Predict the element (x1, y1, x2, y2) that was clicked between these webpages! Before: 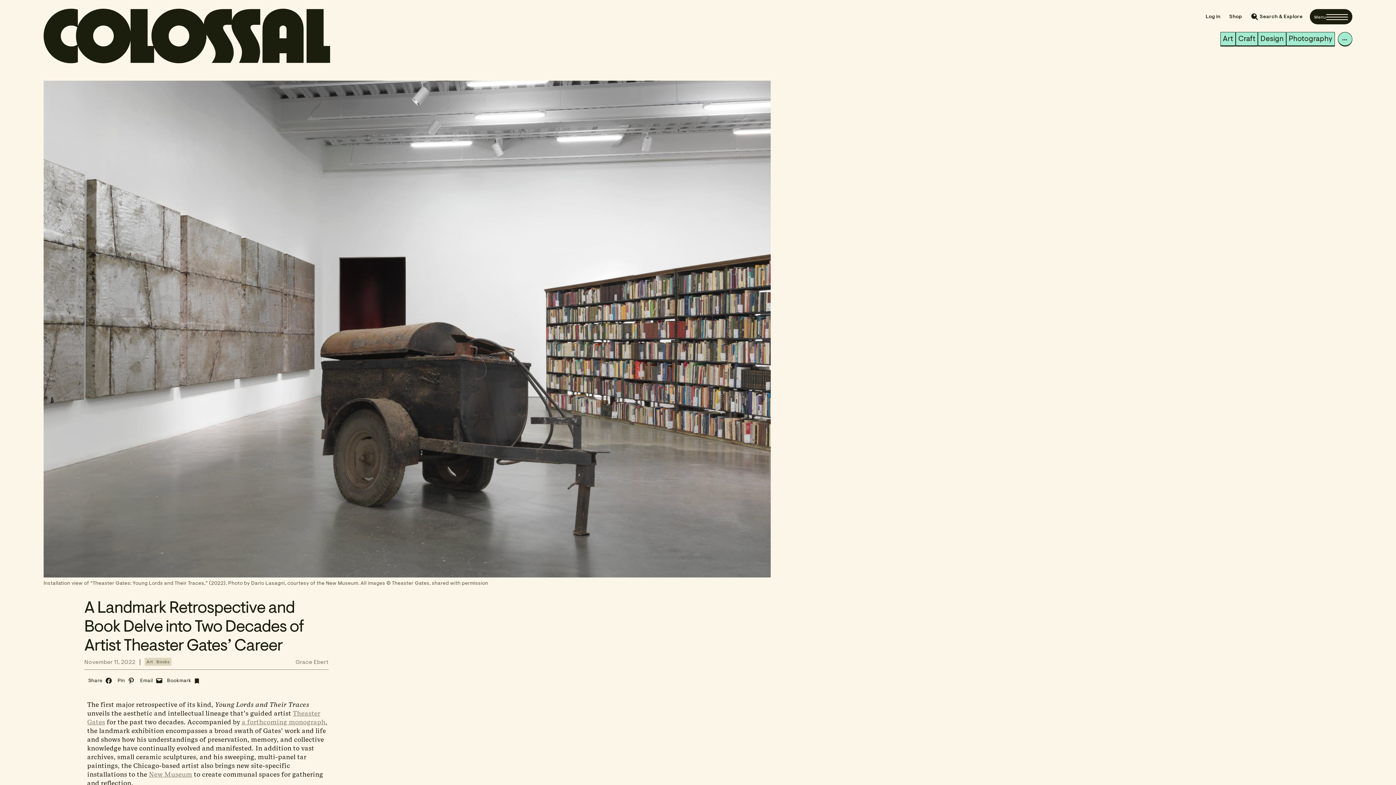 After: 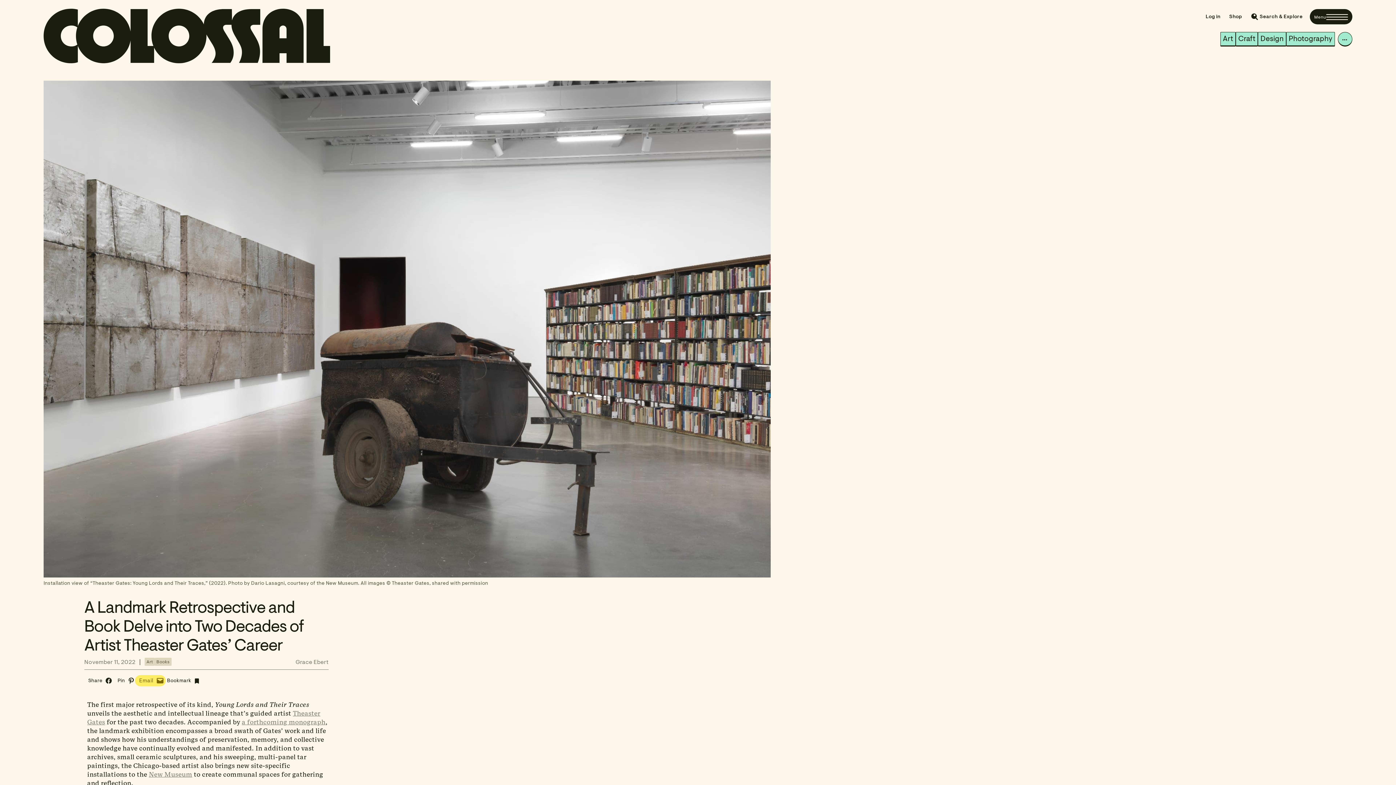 Action: bbox: (136, 676, 164, 686) label: Email